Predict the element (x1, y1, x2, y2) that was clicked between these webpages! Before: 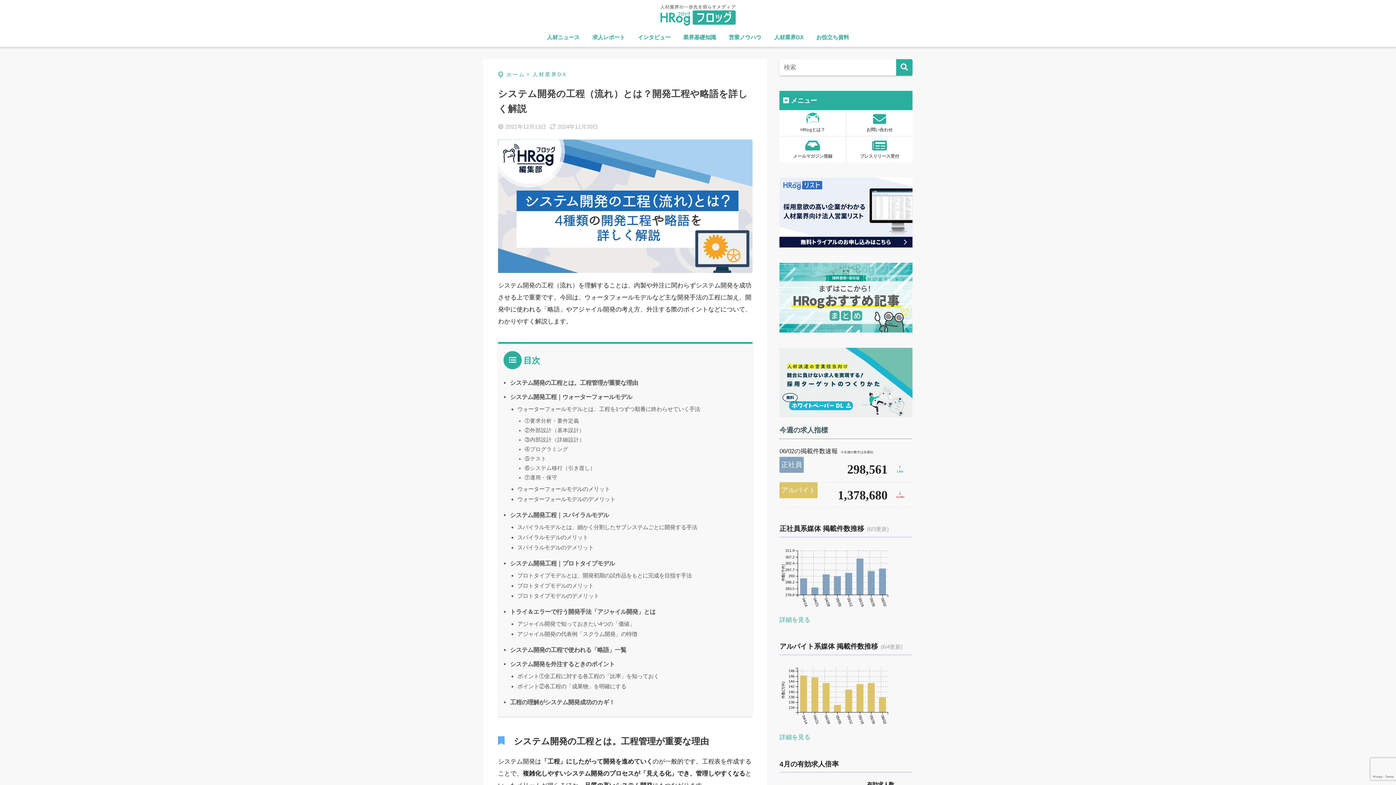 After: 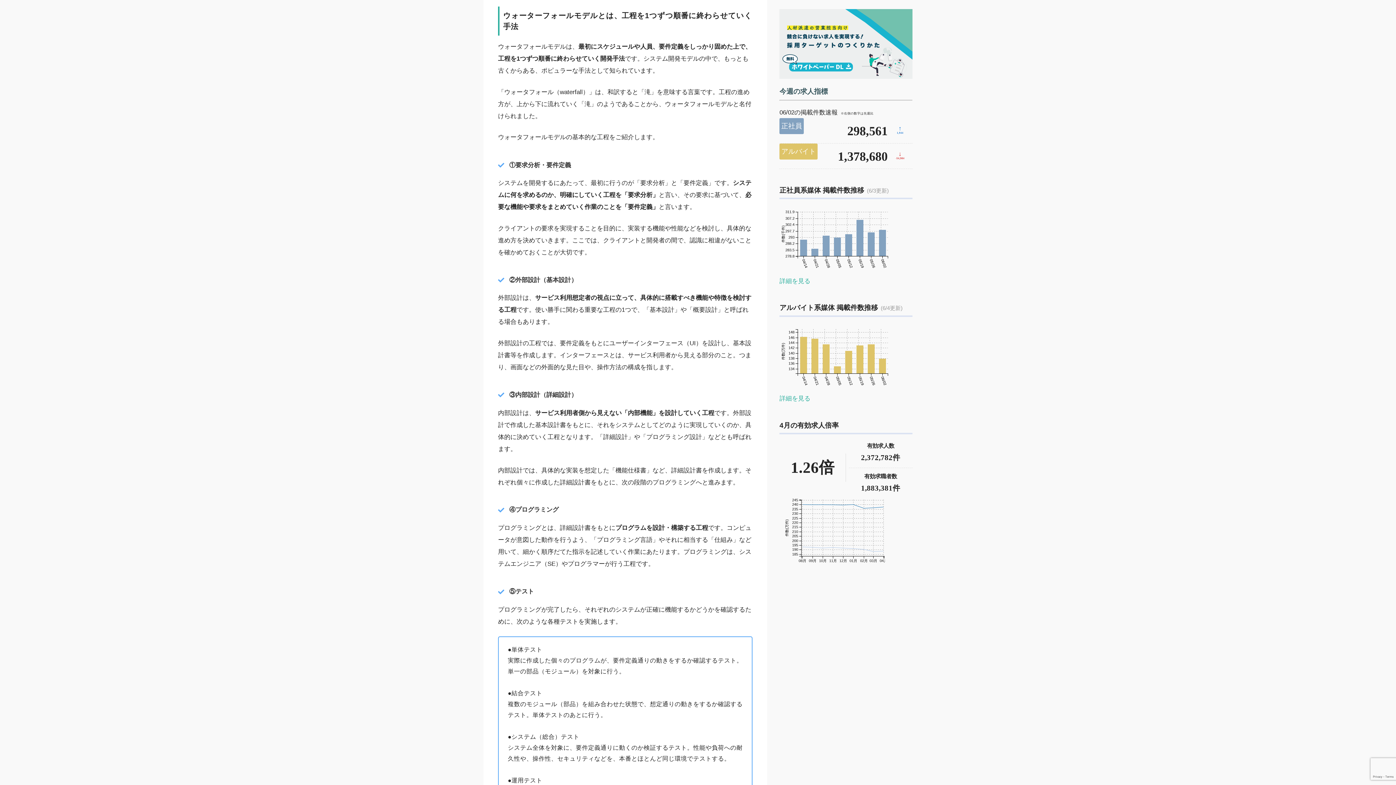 Action: label: ウォーターフォールモデルとは、工程を1つずつ順番に終わらせていく手法 bbox: (517, 406, 700, 412)